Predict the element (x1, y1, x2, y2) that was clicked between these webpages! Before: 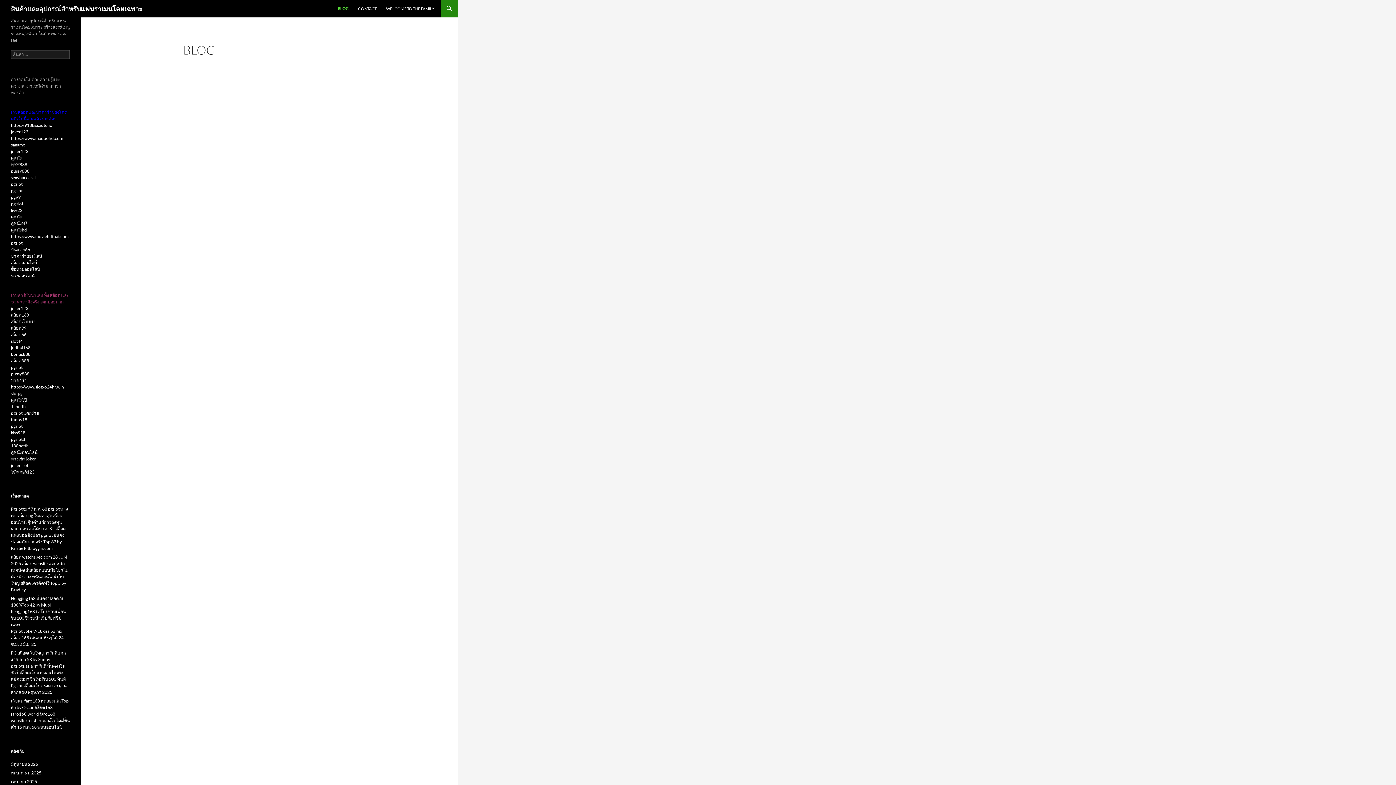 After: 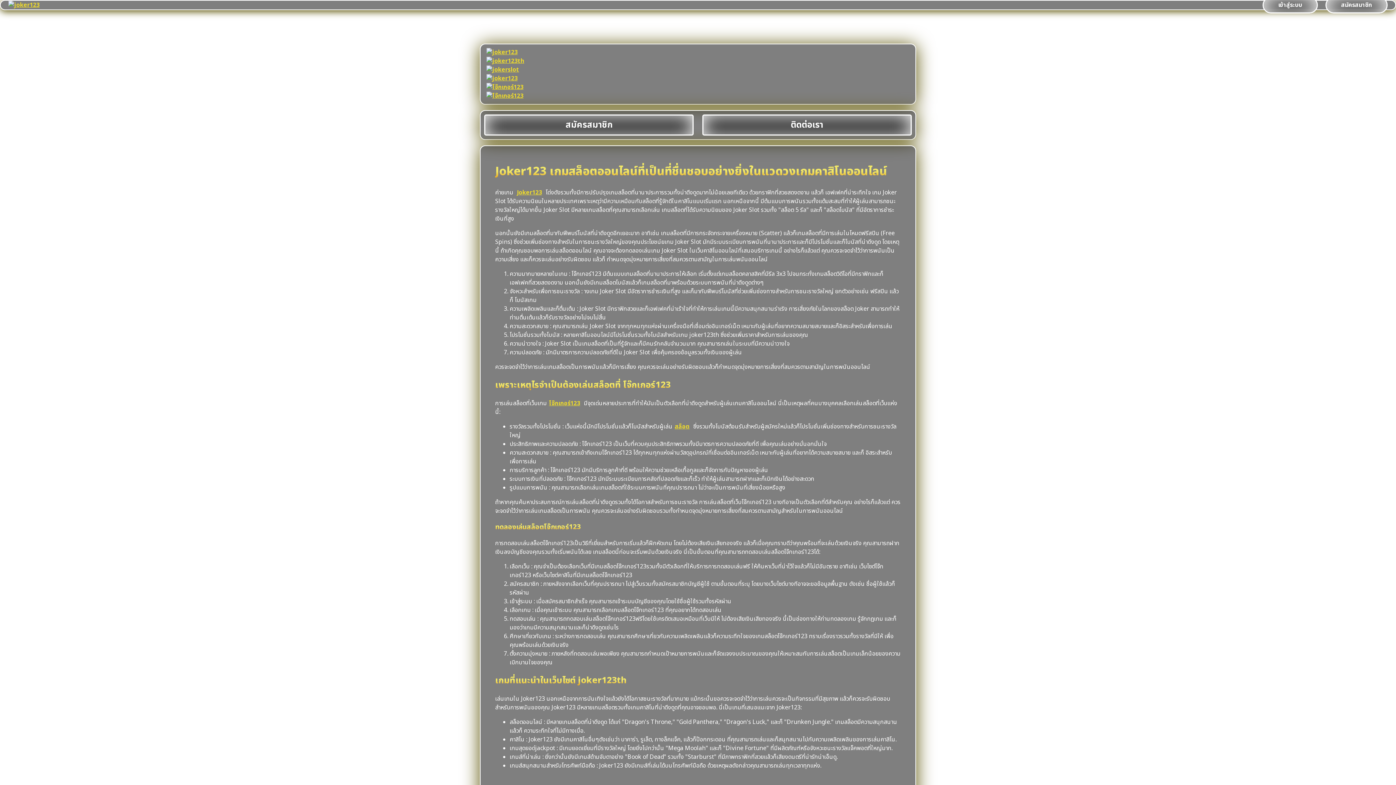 Action: bbox: (10, 469, 34, 474) label: โจ๊กเกอร์123